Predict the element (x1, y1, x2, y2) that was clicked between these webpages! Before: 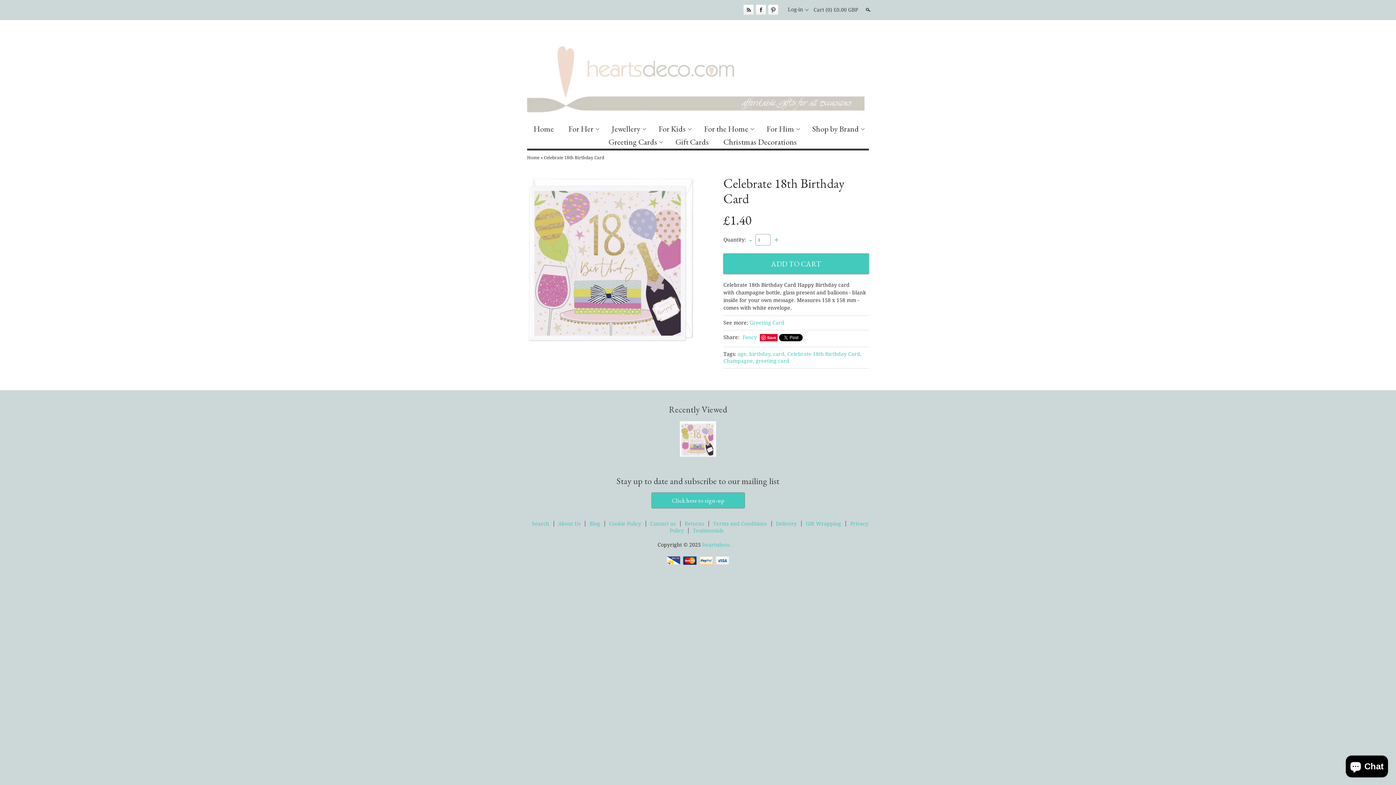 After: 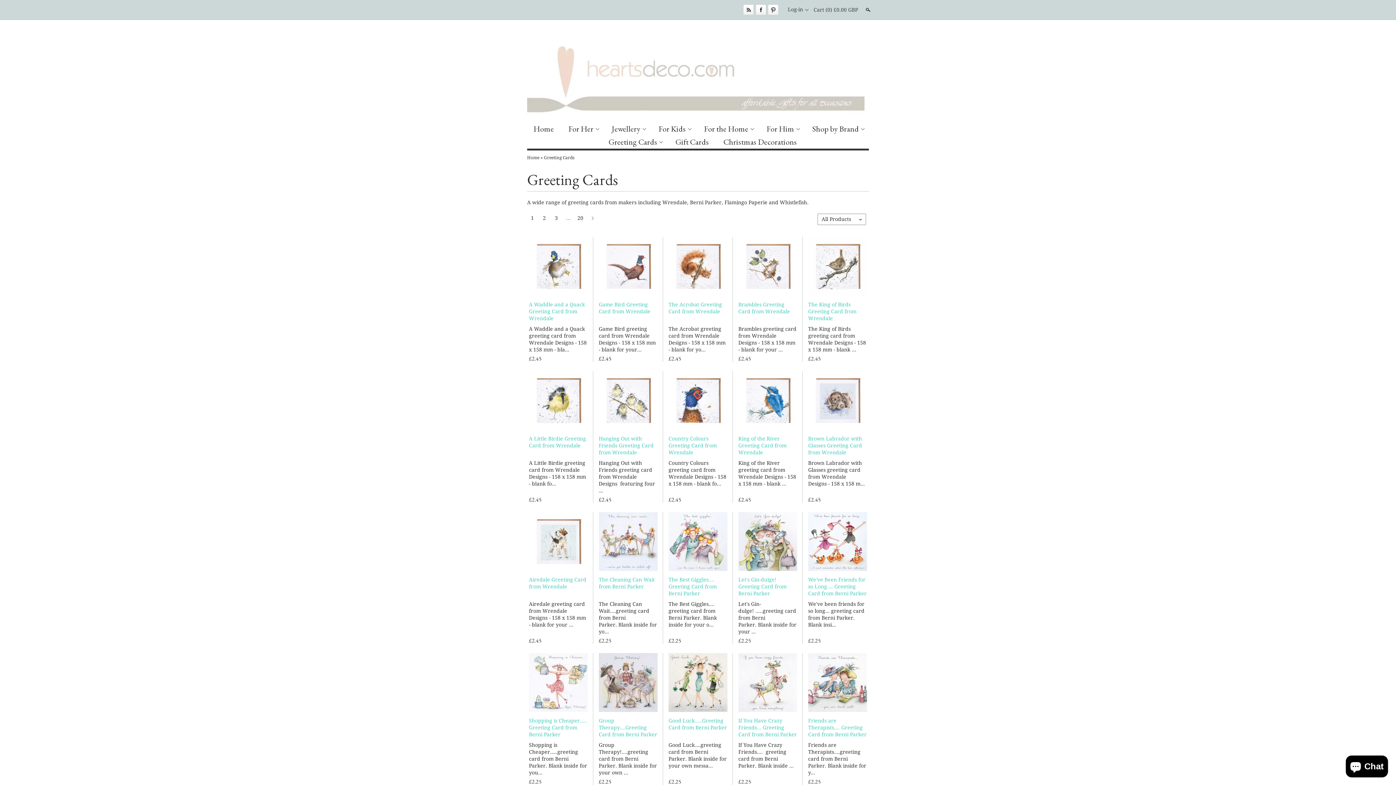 Action: label: Greeting Cards bbox: (606, 135, 662, 148)